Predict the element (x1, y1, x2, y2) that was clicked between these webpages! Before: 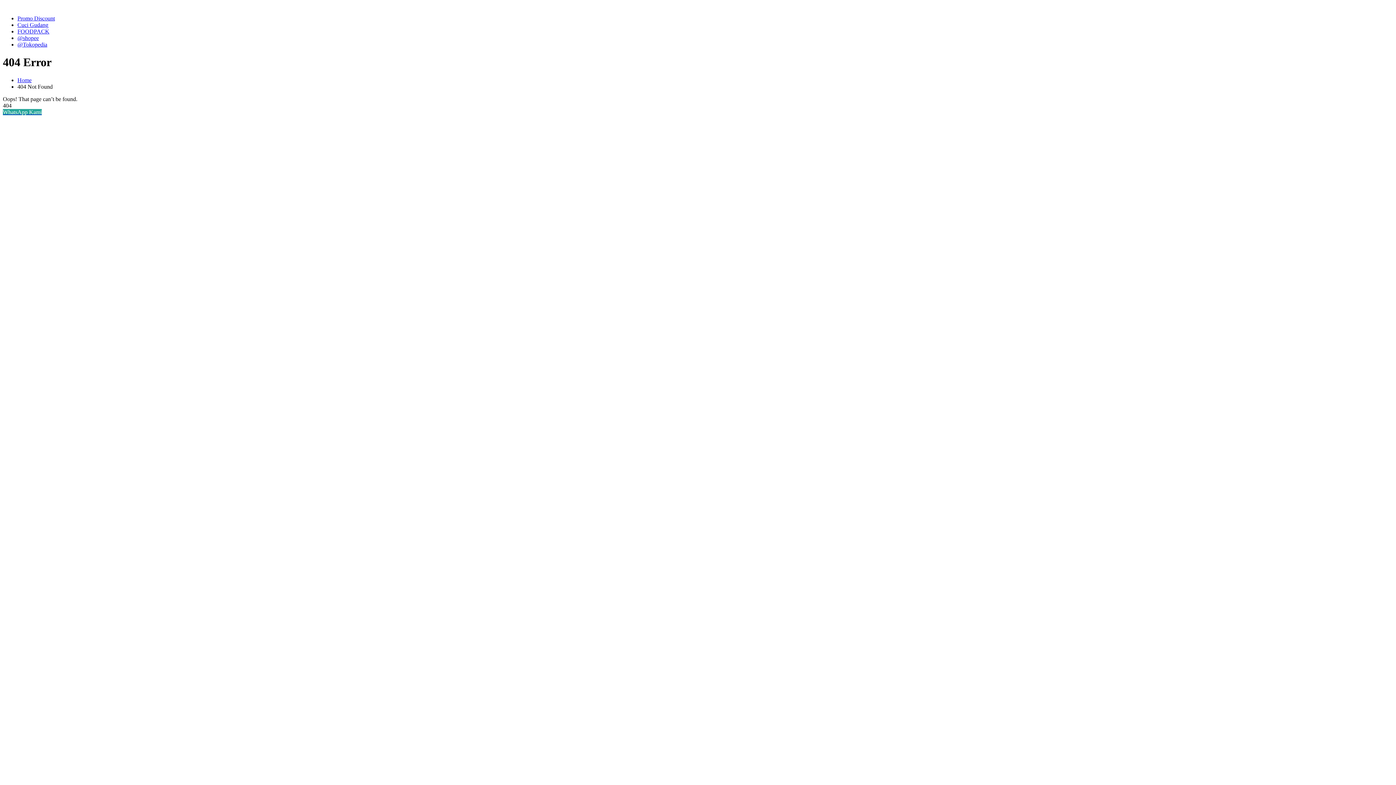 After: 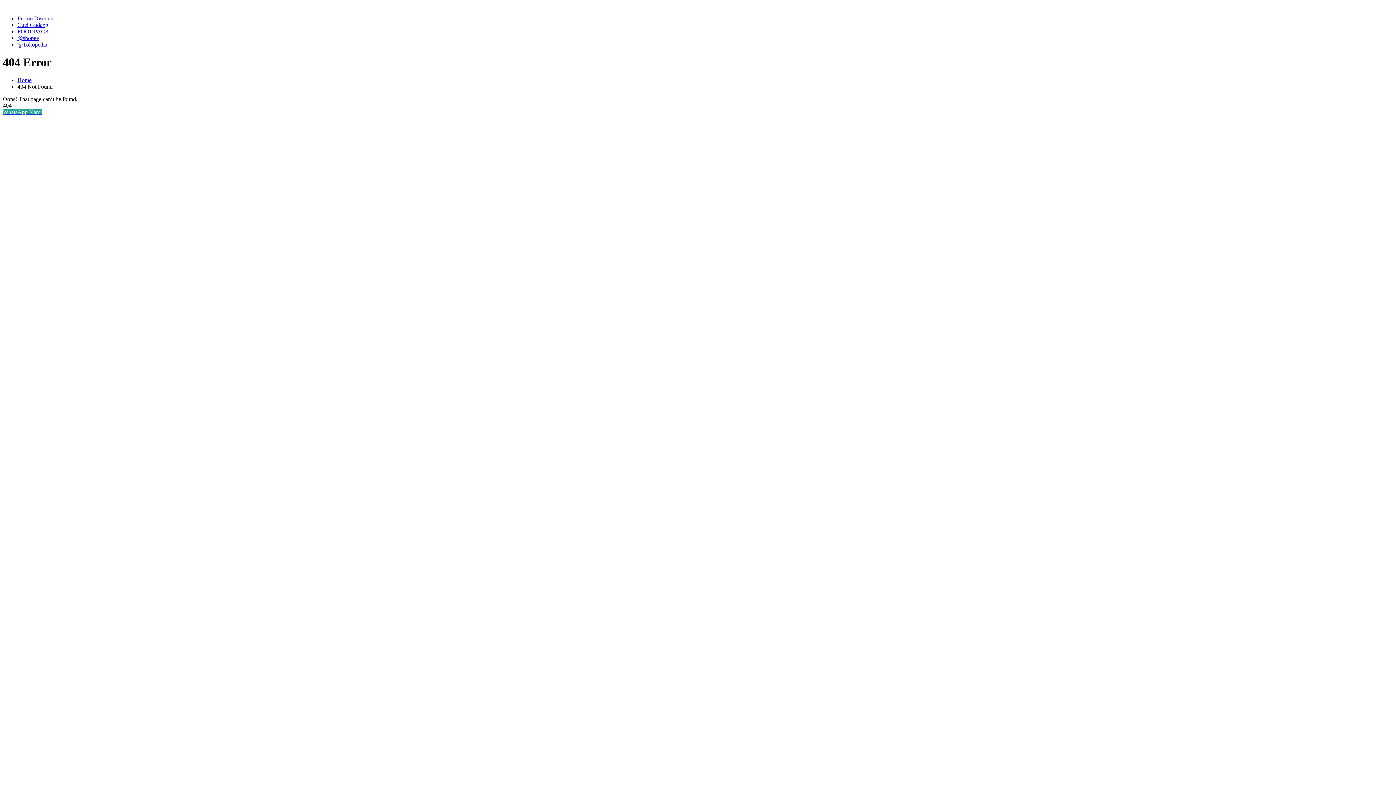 Action: bbox: (17, 21, 48, 28) label: Cuci Gudang